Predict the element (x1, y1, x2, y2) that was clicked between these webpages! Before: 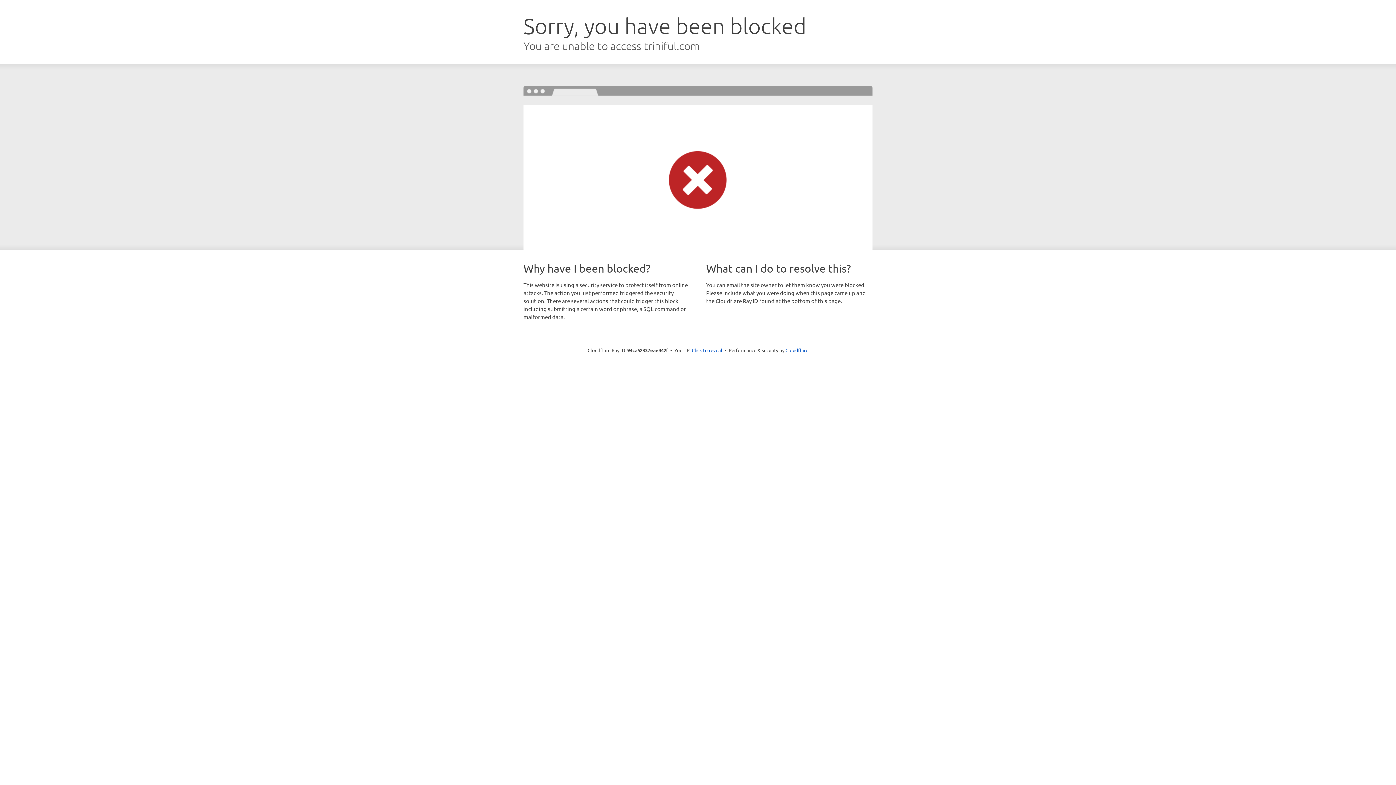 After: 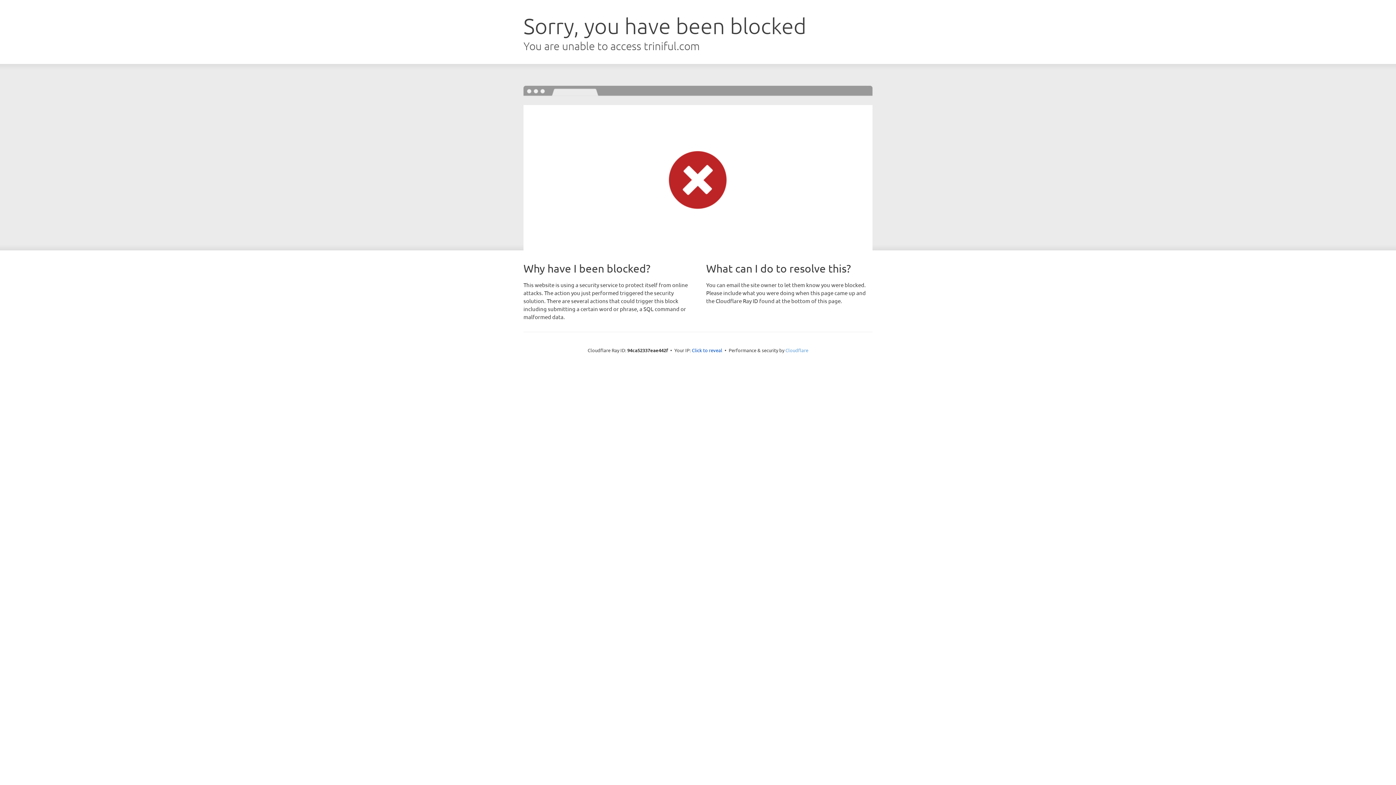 Action: label: Cloudflare bbox: (785, 347, 808, 353)